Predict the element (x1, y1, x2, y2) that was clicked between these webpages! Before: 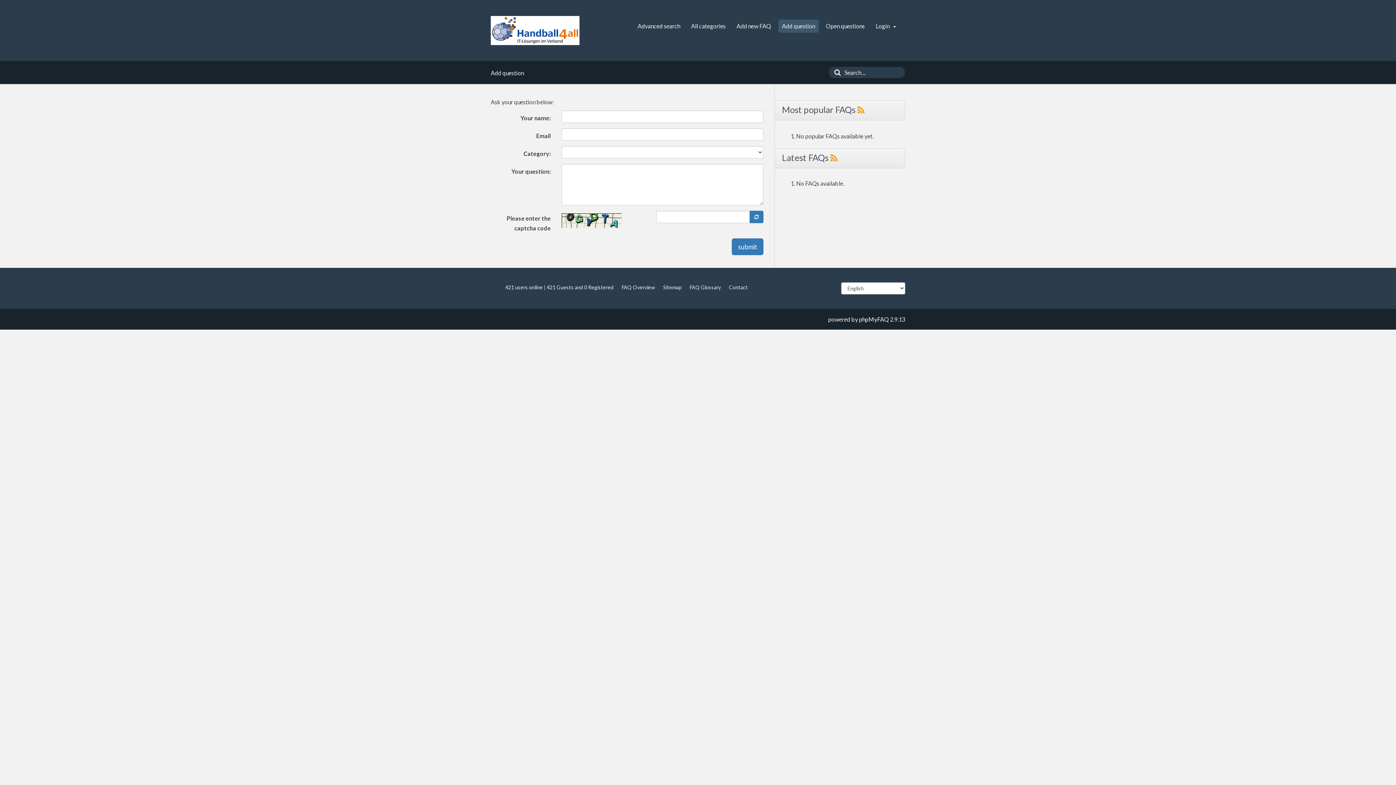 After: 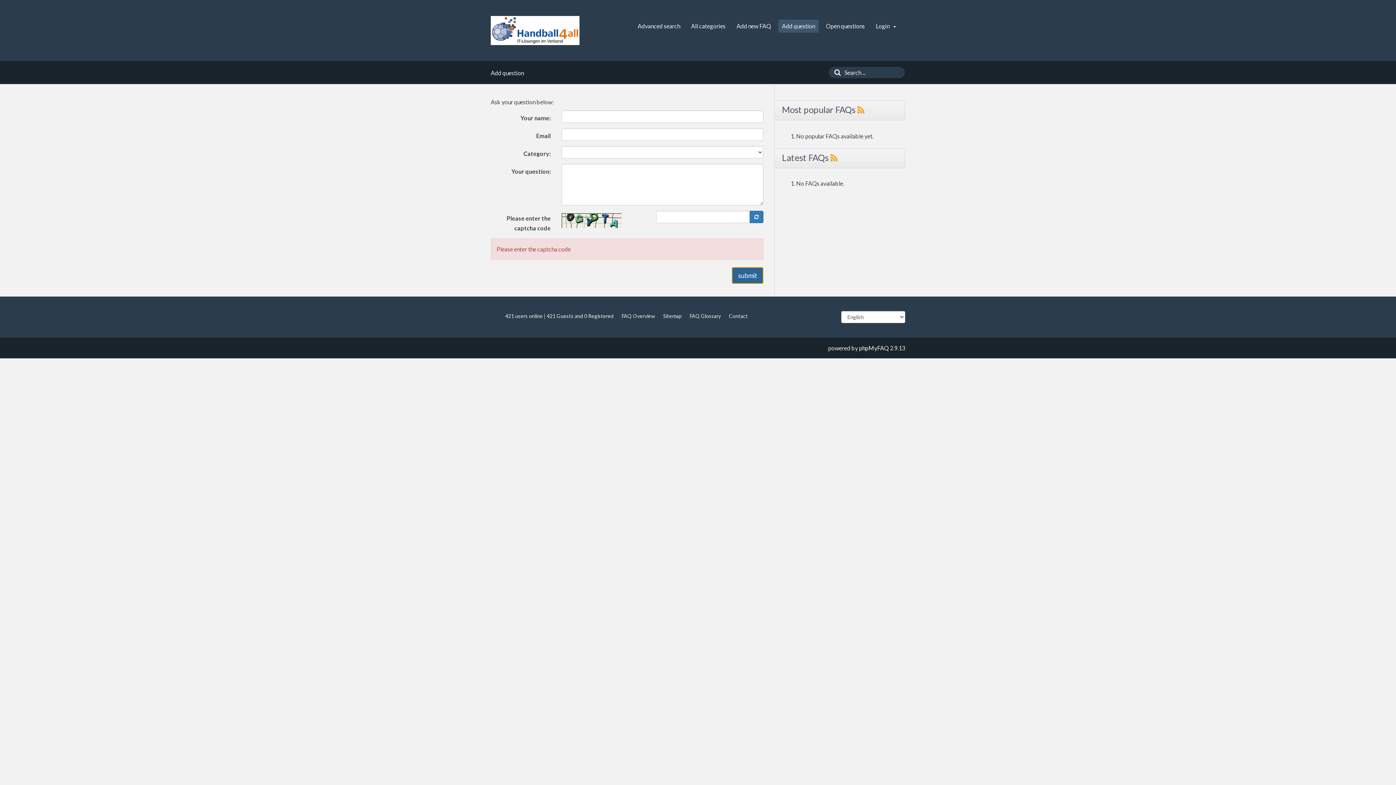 Action: bbox: (732, 238, 763, 255) label: submit